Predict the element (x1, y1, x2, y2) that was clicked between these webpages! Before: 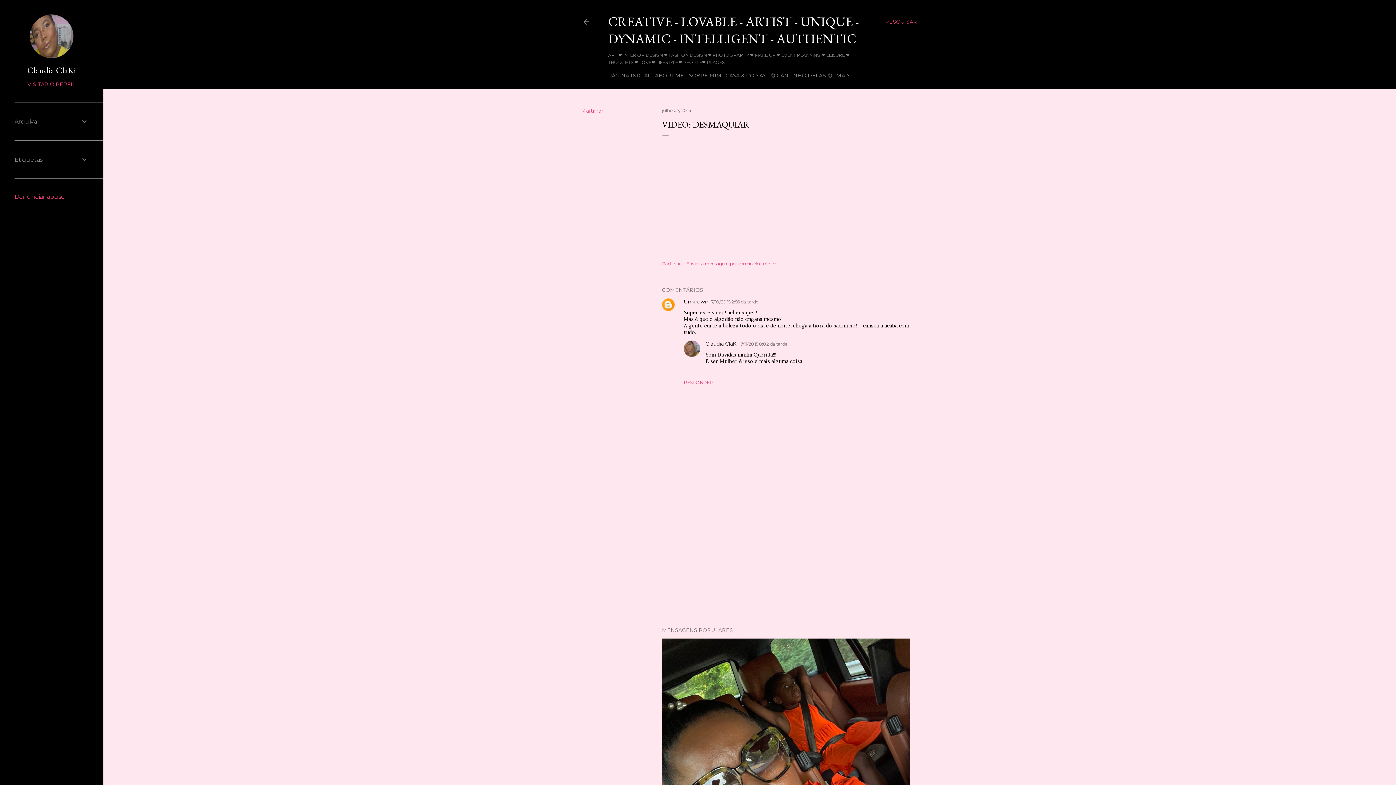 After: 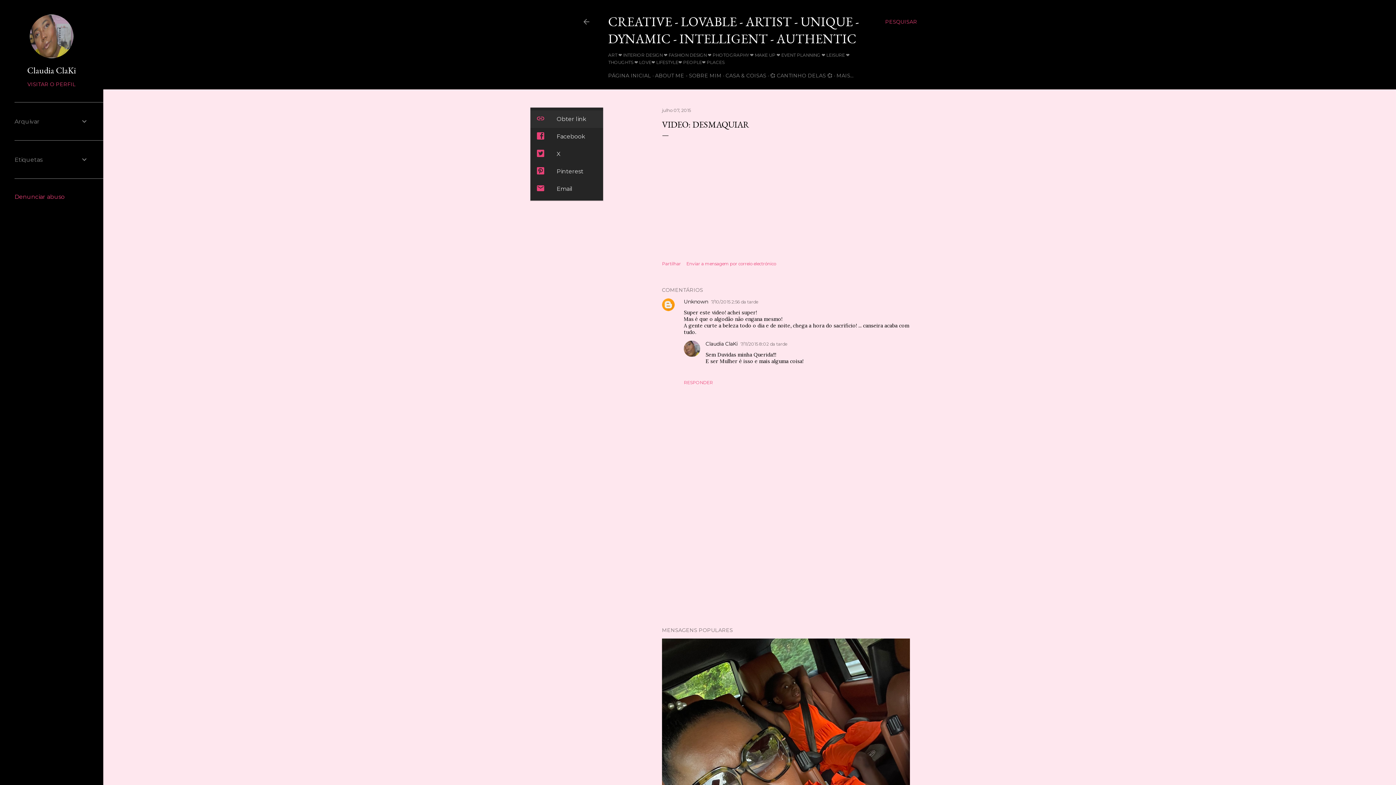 Action: bbox: (582, 107, 603, 114) label: Partilhar